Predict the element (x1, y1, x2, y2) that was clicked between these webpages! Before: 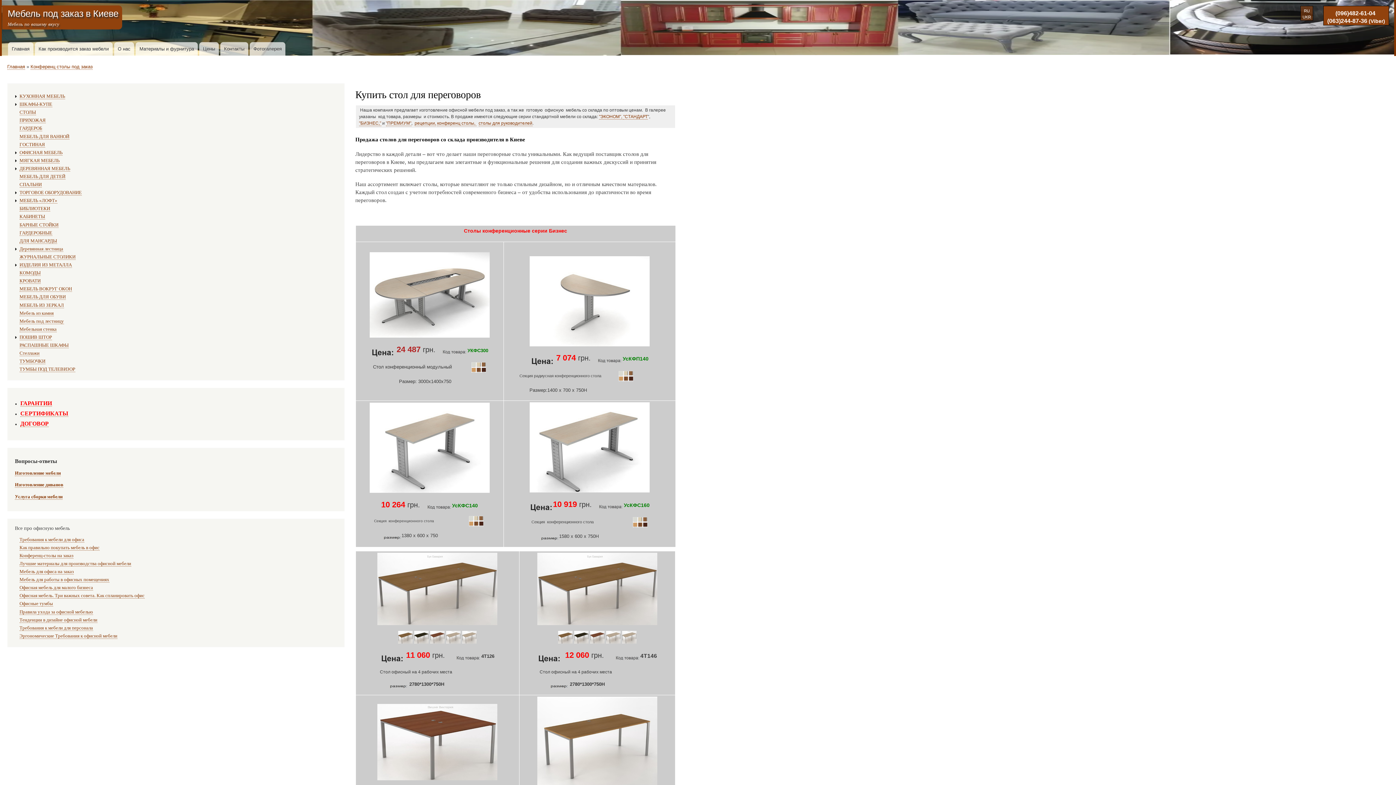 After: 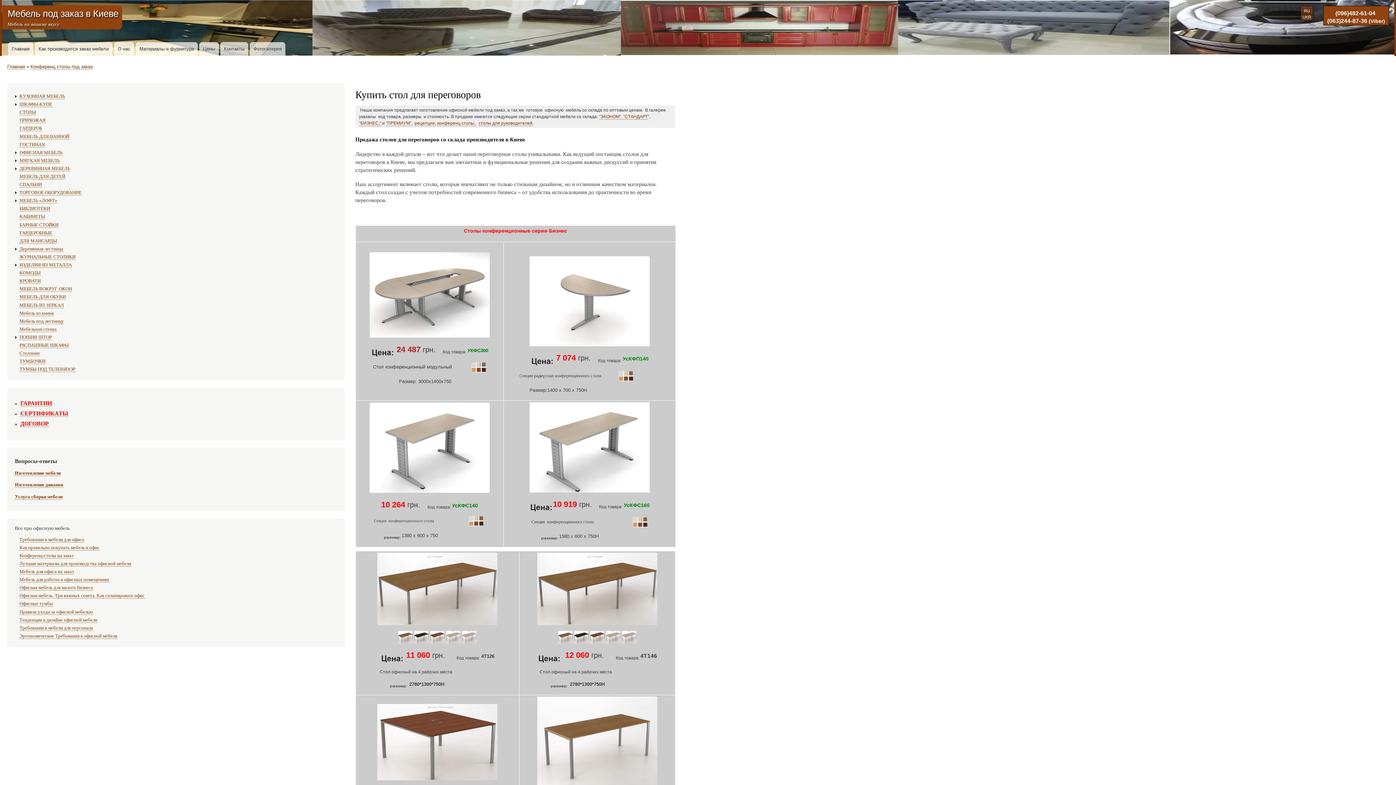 Action: bbox: (462, 634, 476, 640)